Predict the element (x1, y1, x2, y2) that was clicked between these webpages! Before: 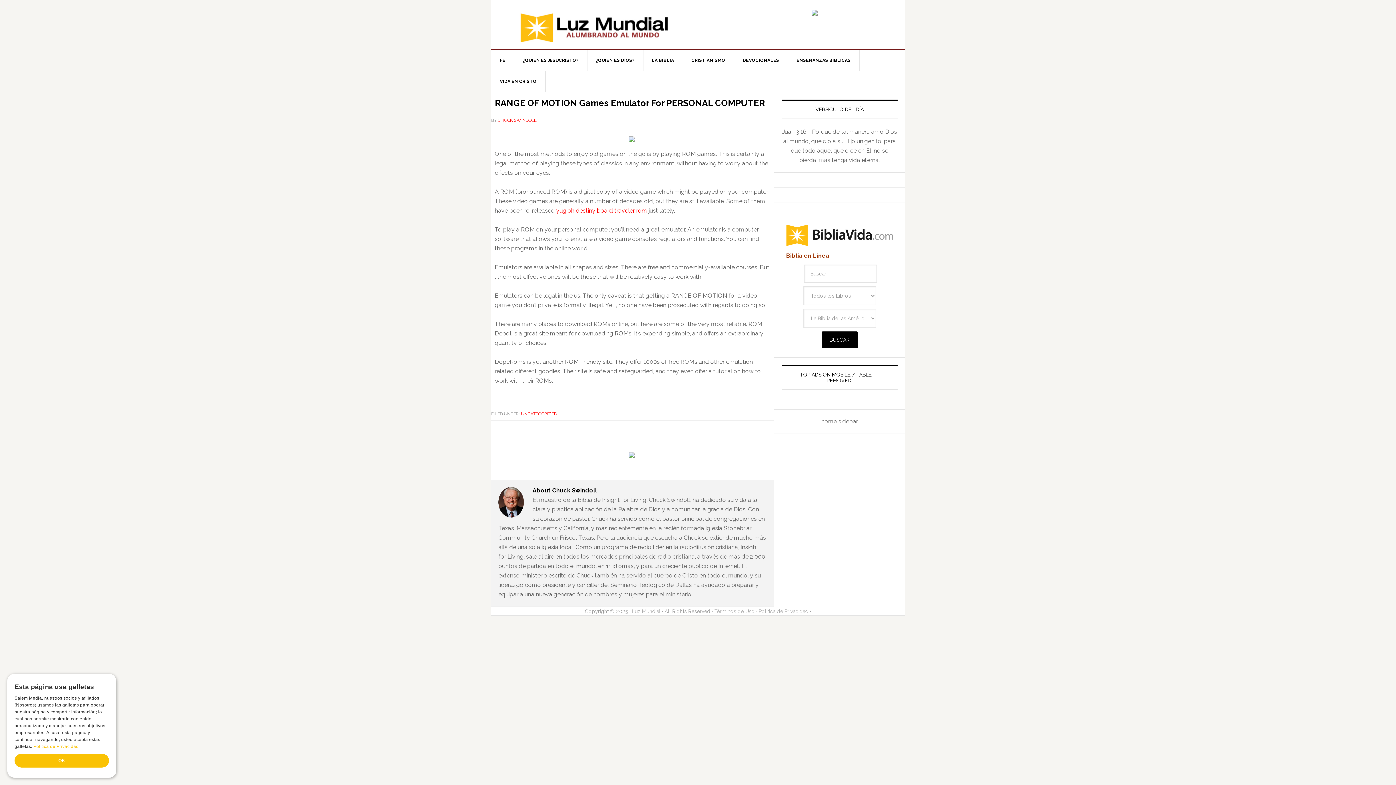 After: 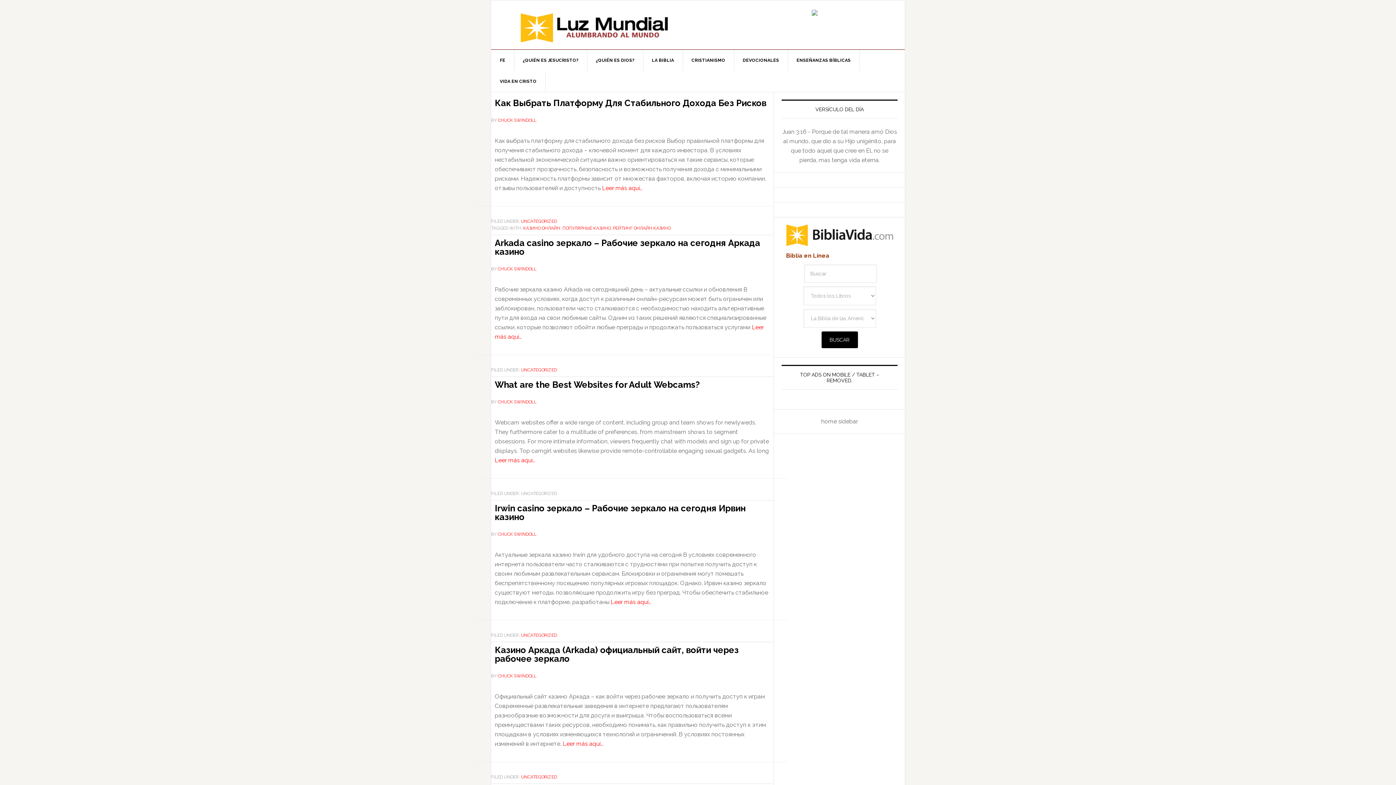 Action: bbox: (497, 117, 536, 122) label: CHUCK SWINDOLL